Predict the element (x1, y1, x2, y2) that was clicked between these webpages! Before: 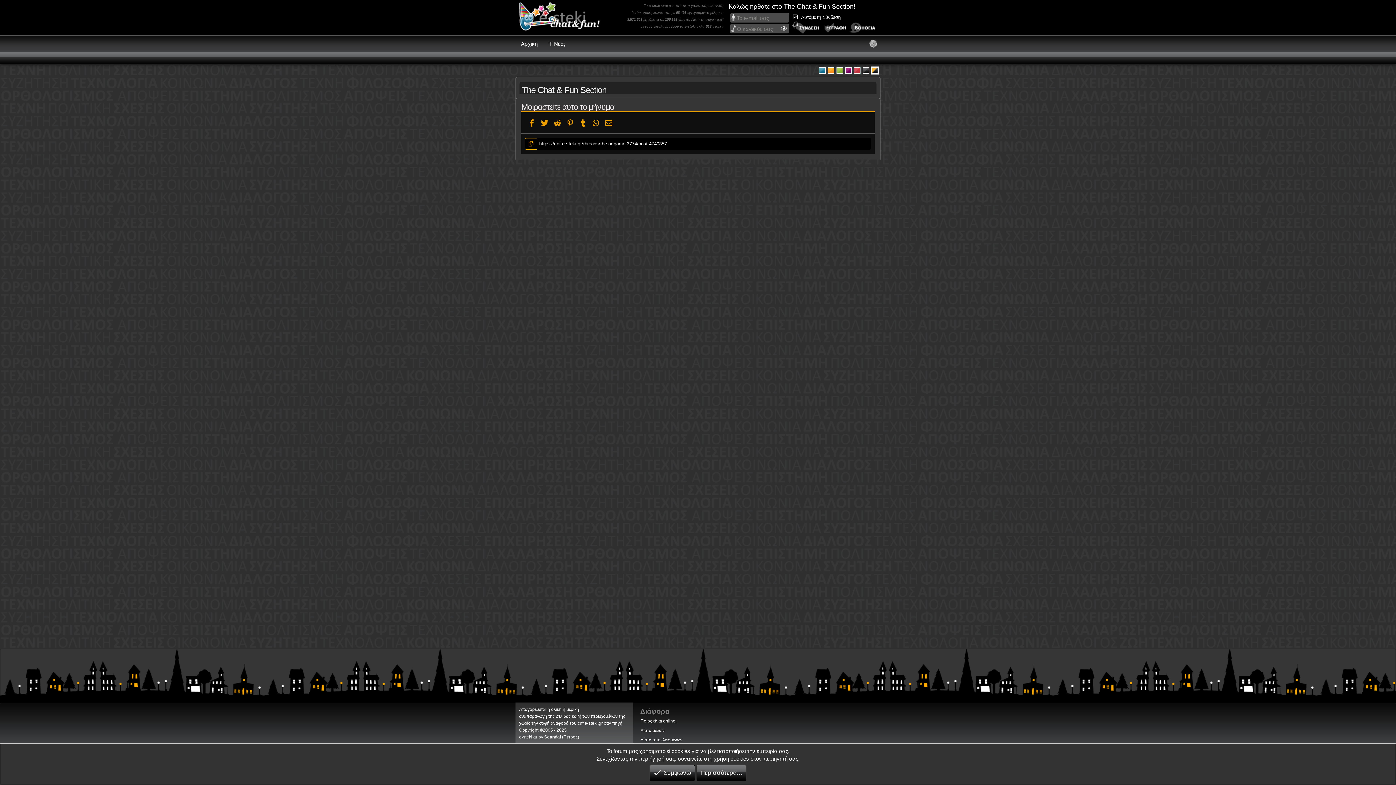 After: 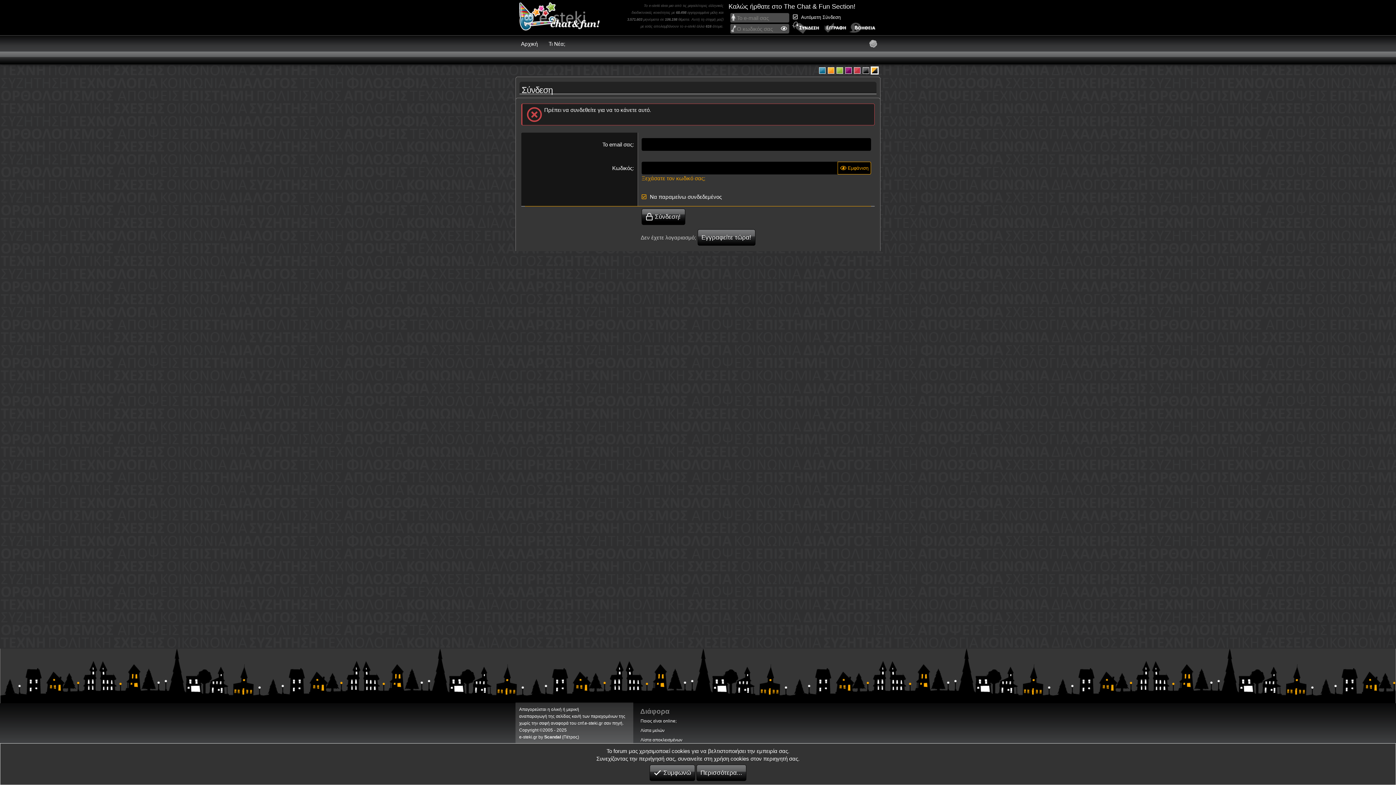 Action: bbox: (544, 734, 561, 740) label: Scandal